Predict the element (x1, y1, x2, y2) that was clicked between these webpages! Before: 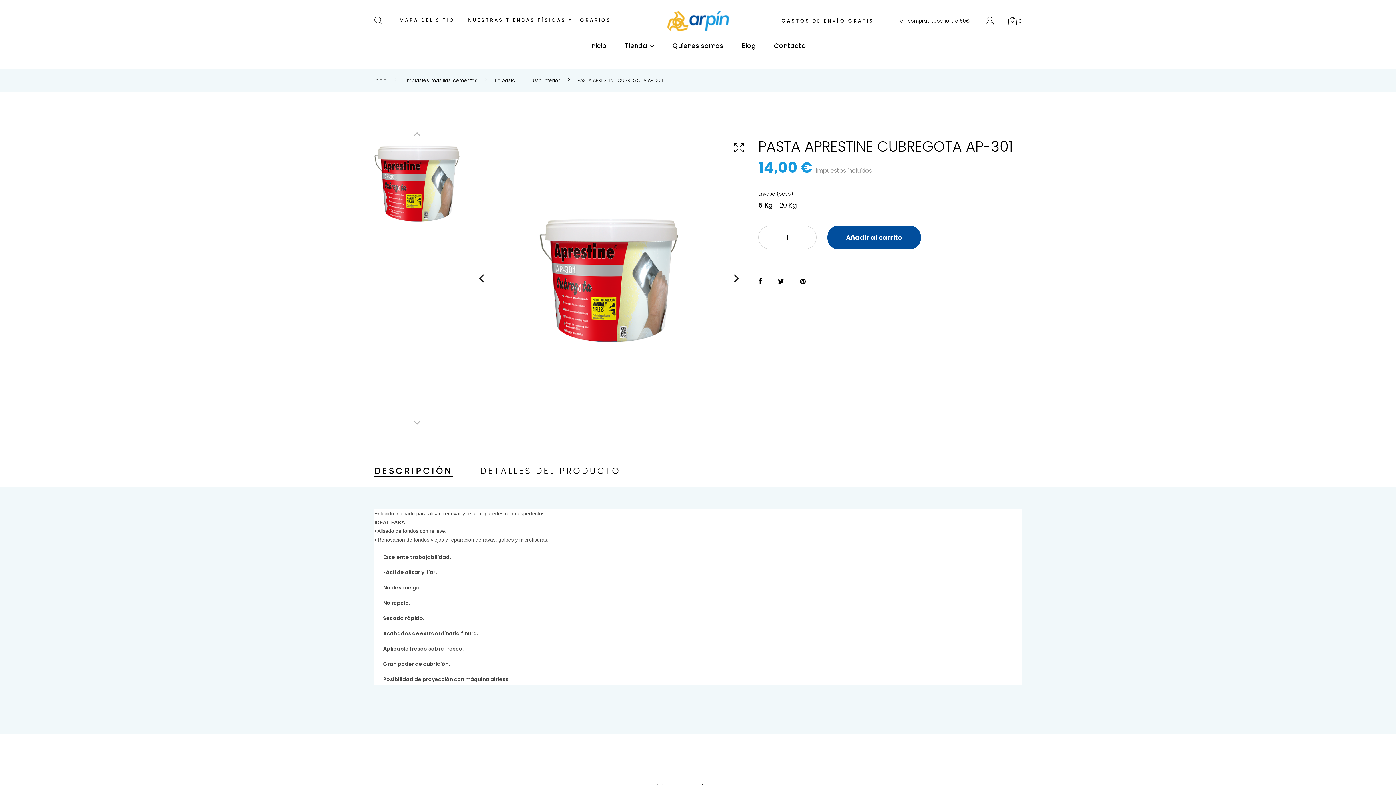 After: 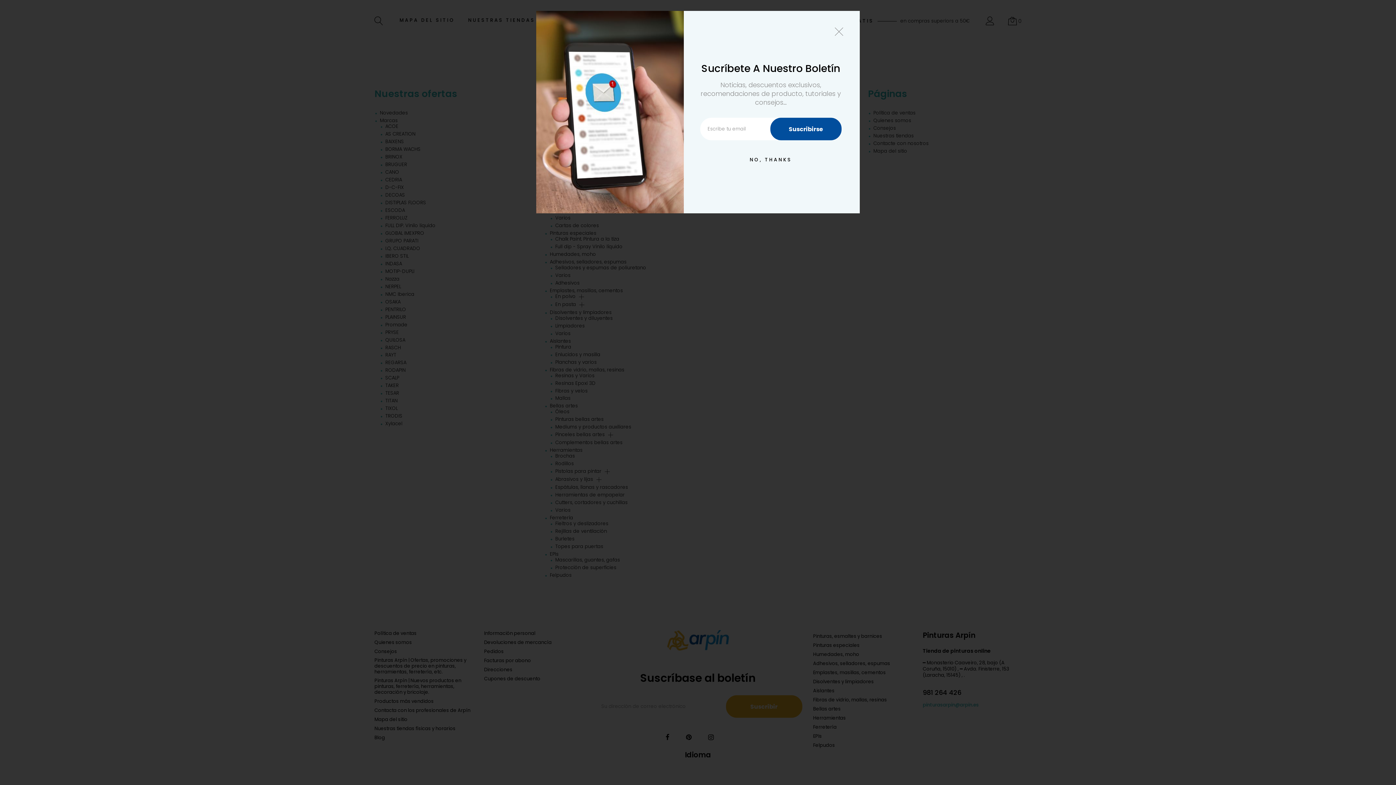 Action: label: MAPA DEL SITIO bbox: (399, 16, 455, 23)